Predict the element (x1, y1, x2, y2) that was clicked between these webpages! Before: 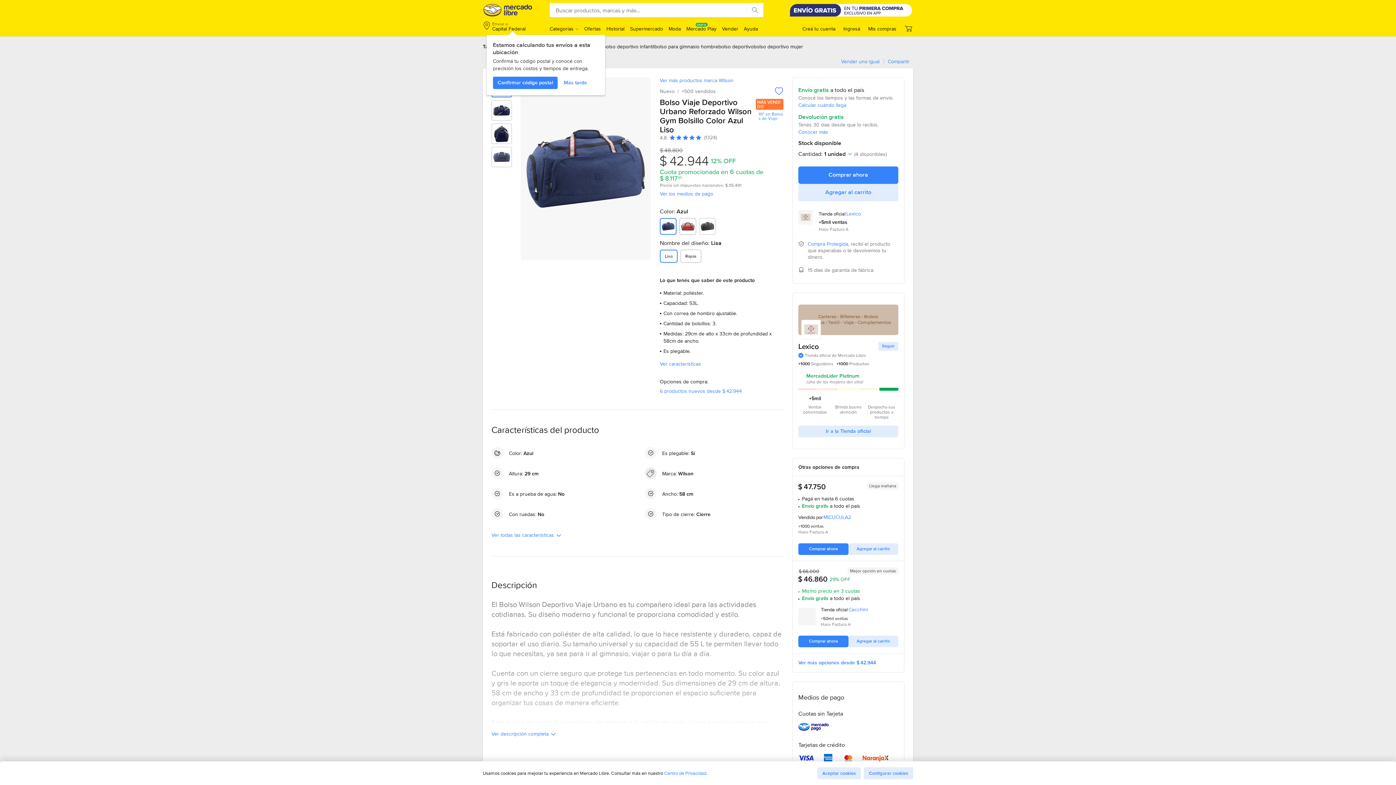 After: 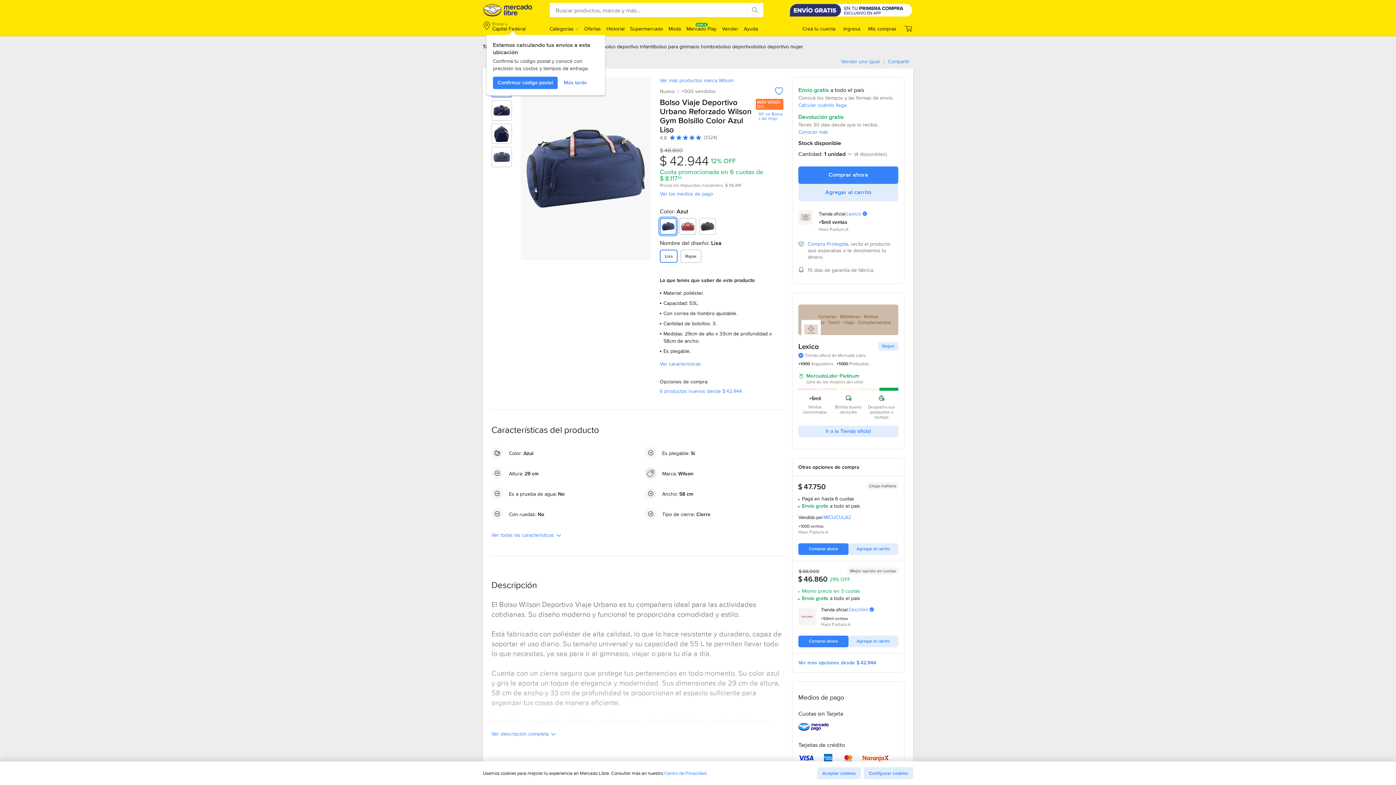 Action: label: Boton 1 de 3, Seleccionado, Azul bbox: (660, 218, 676, 234)